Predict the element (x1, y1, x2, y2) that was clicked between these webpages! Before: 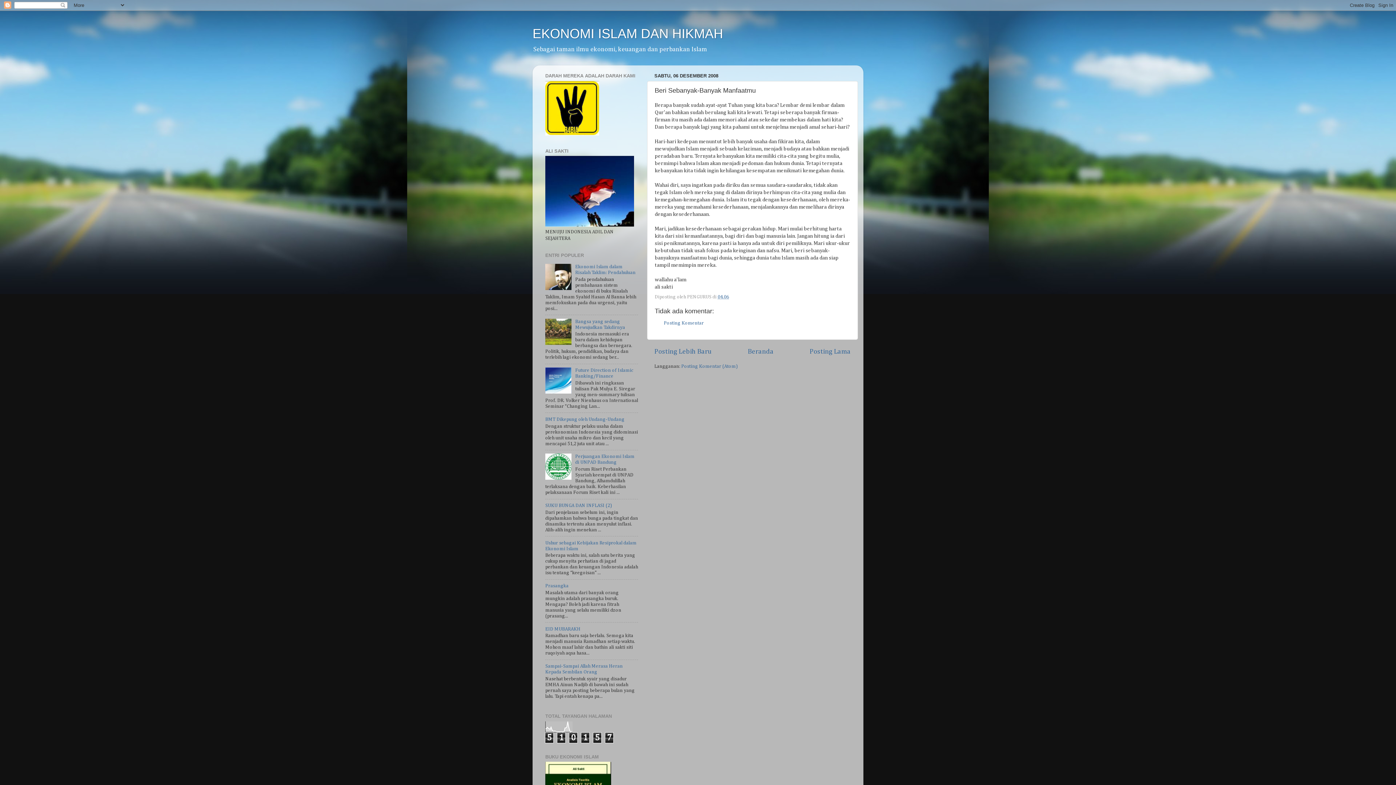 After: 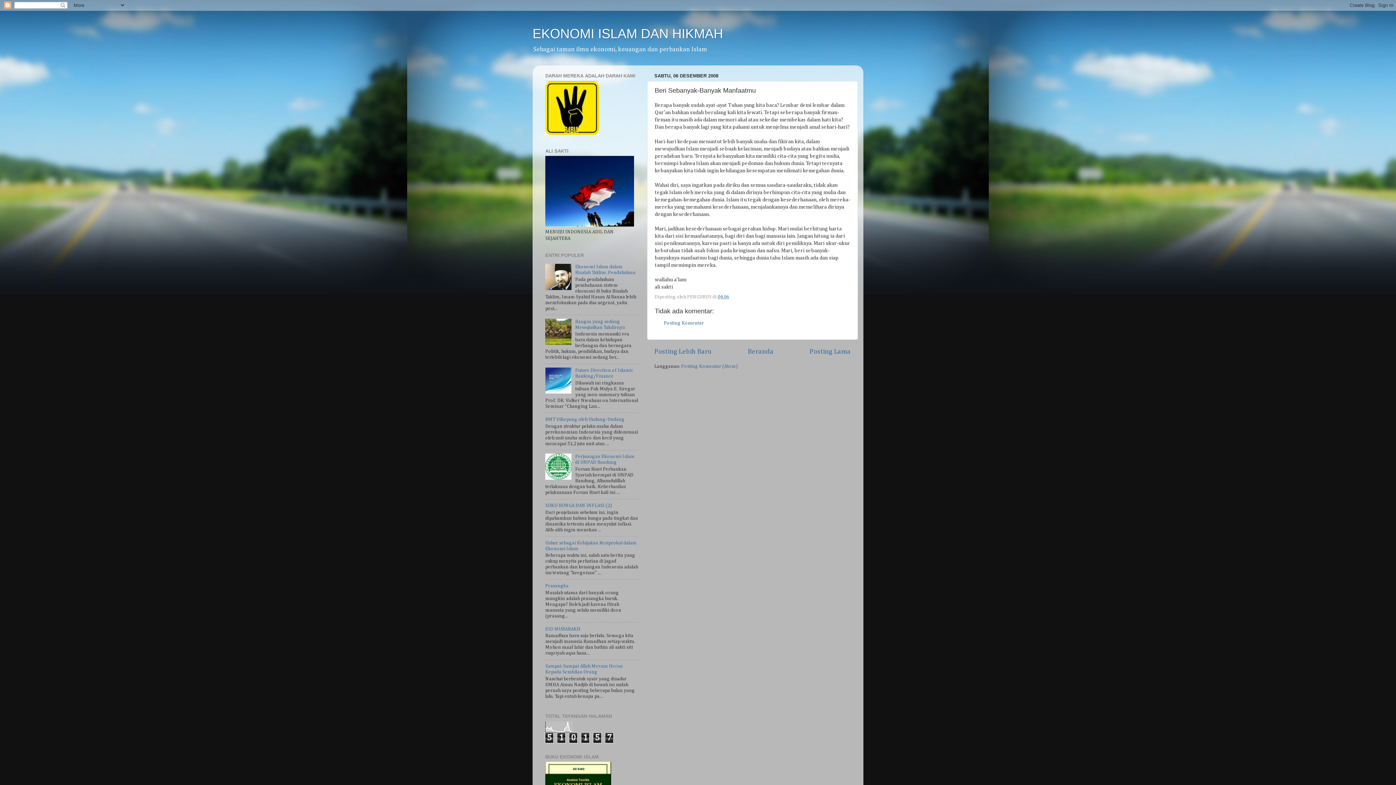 Action: bbox: (545, 476, 573, 481)